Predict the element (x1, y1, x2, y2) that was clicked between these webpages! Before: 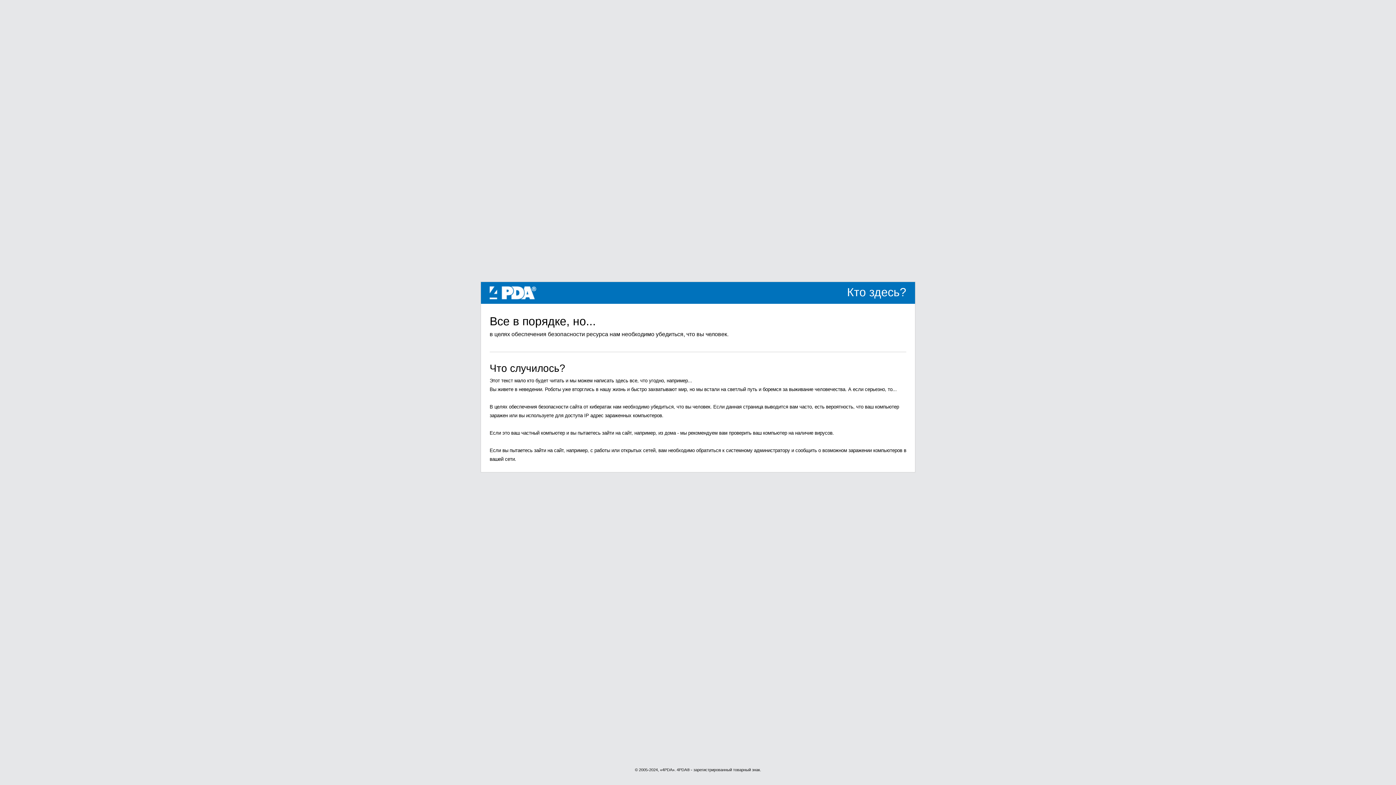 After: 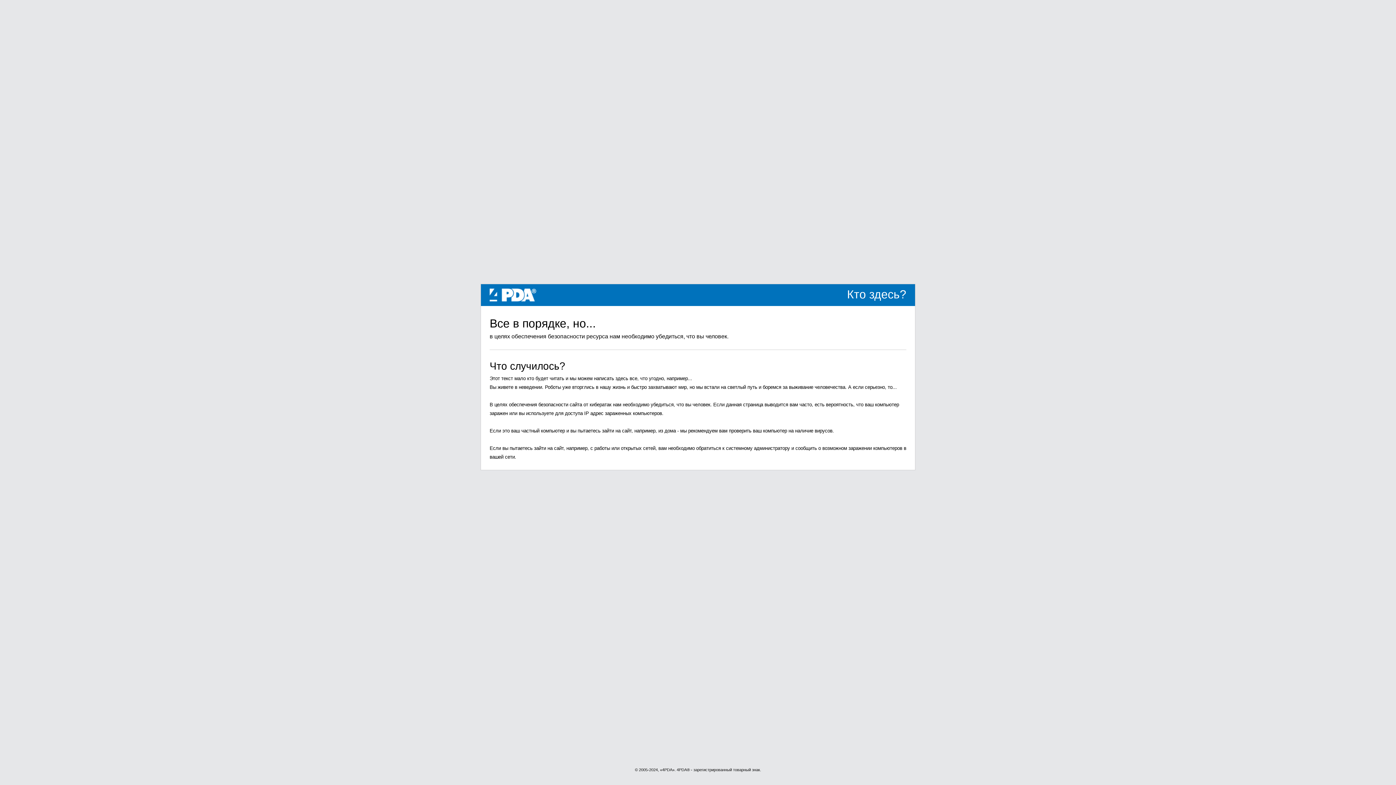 Action: bbox: (489, 289, 536, 295) label: 4PDA